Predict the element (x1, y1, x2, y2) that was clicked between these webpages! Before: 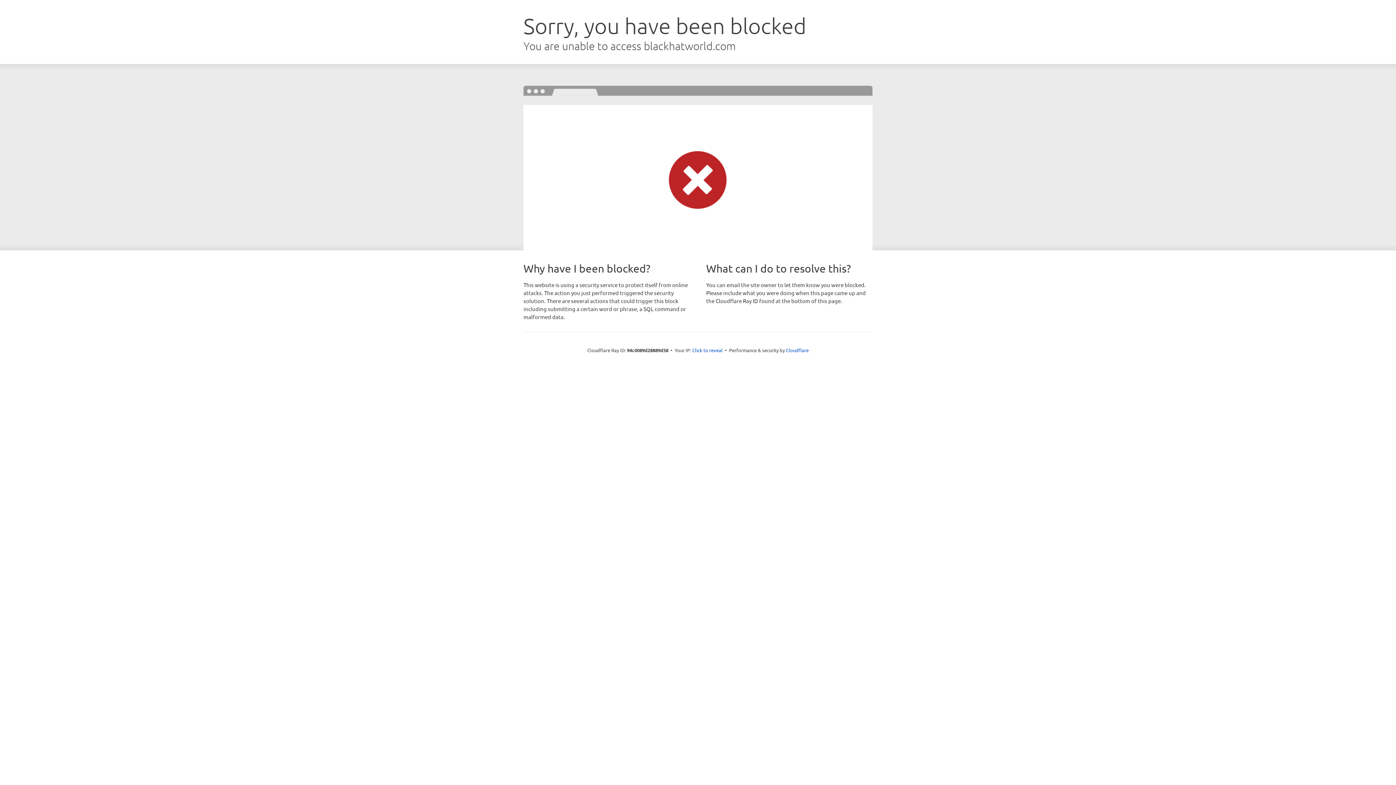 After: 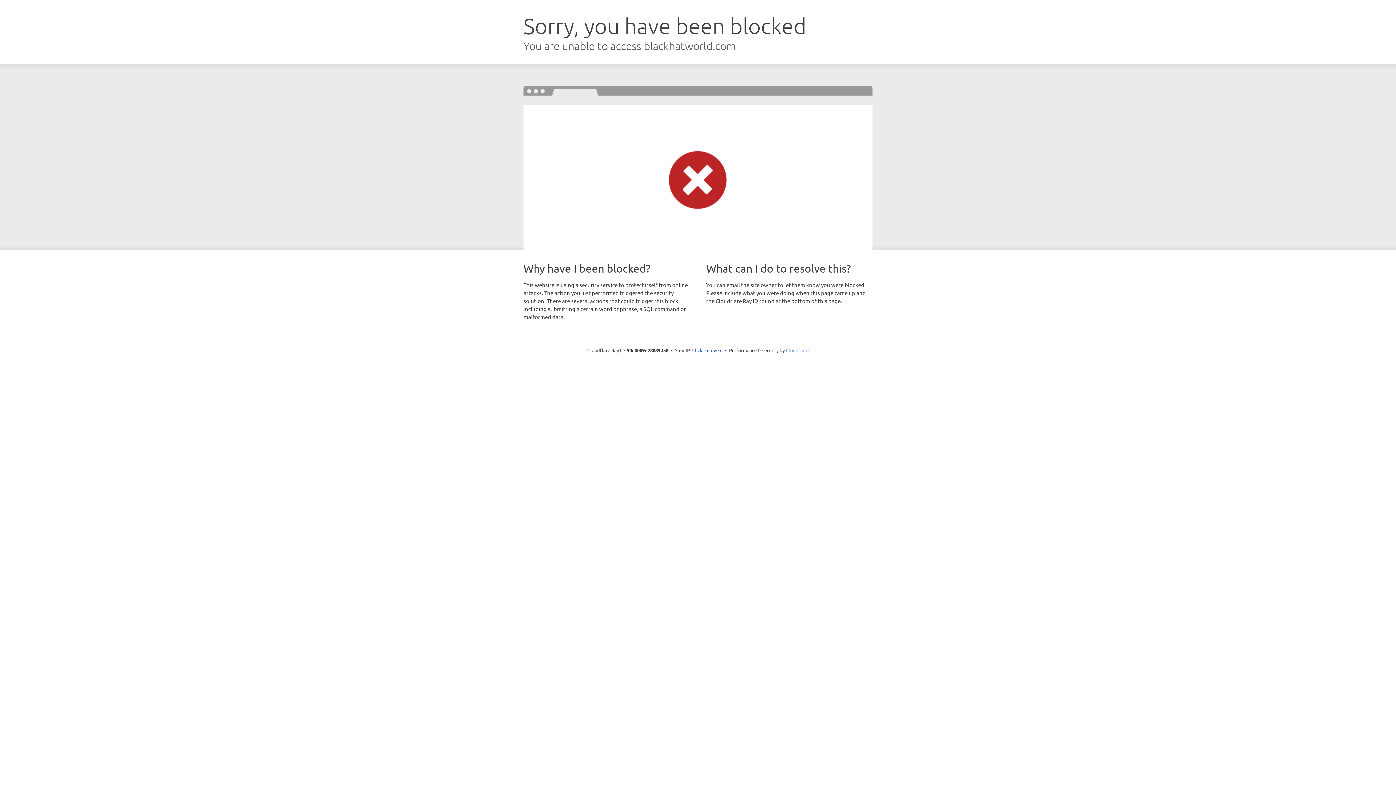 Action: bbox: (786, 347, 808, 353) label: Cloudflare